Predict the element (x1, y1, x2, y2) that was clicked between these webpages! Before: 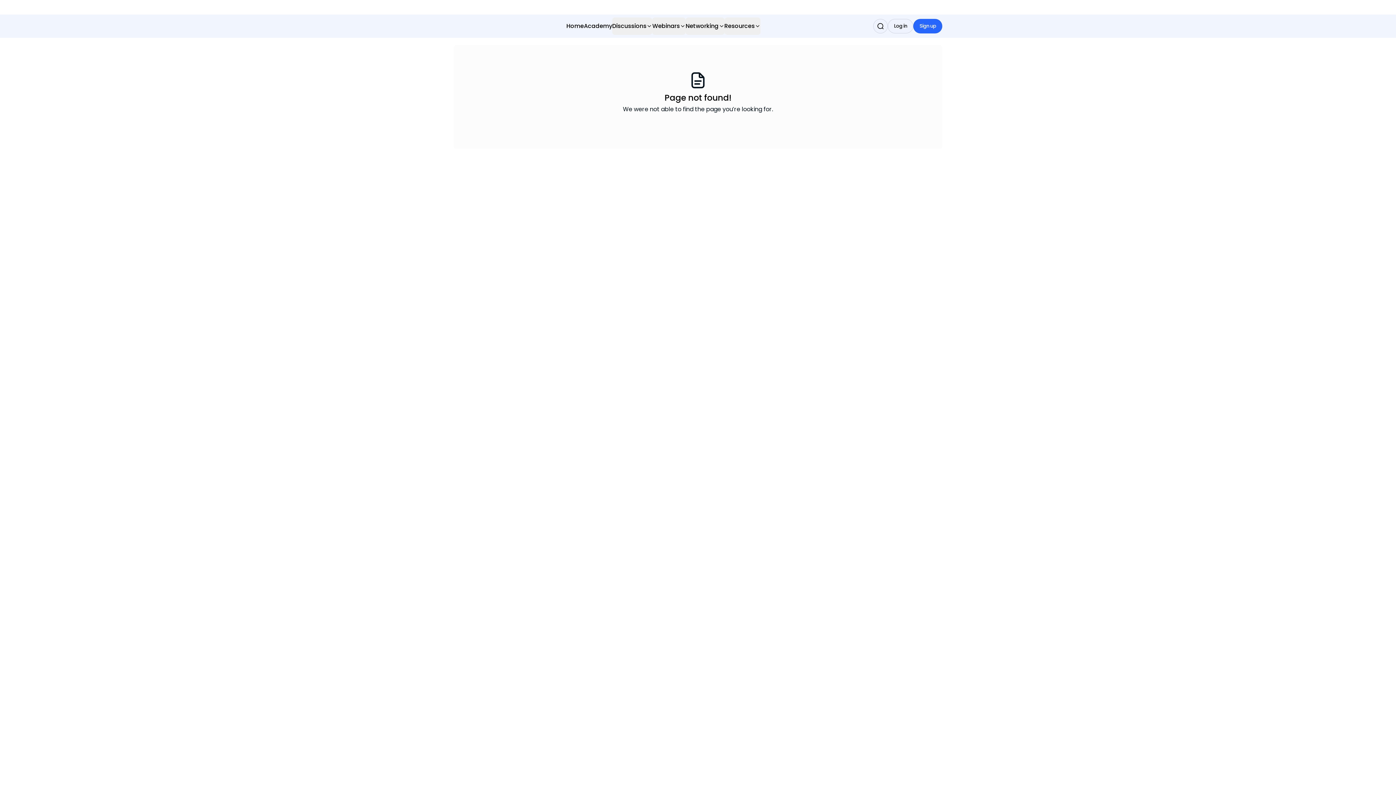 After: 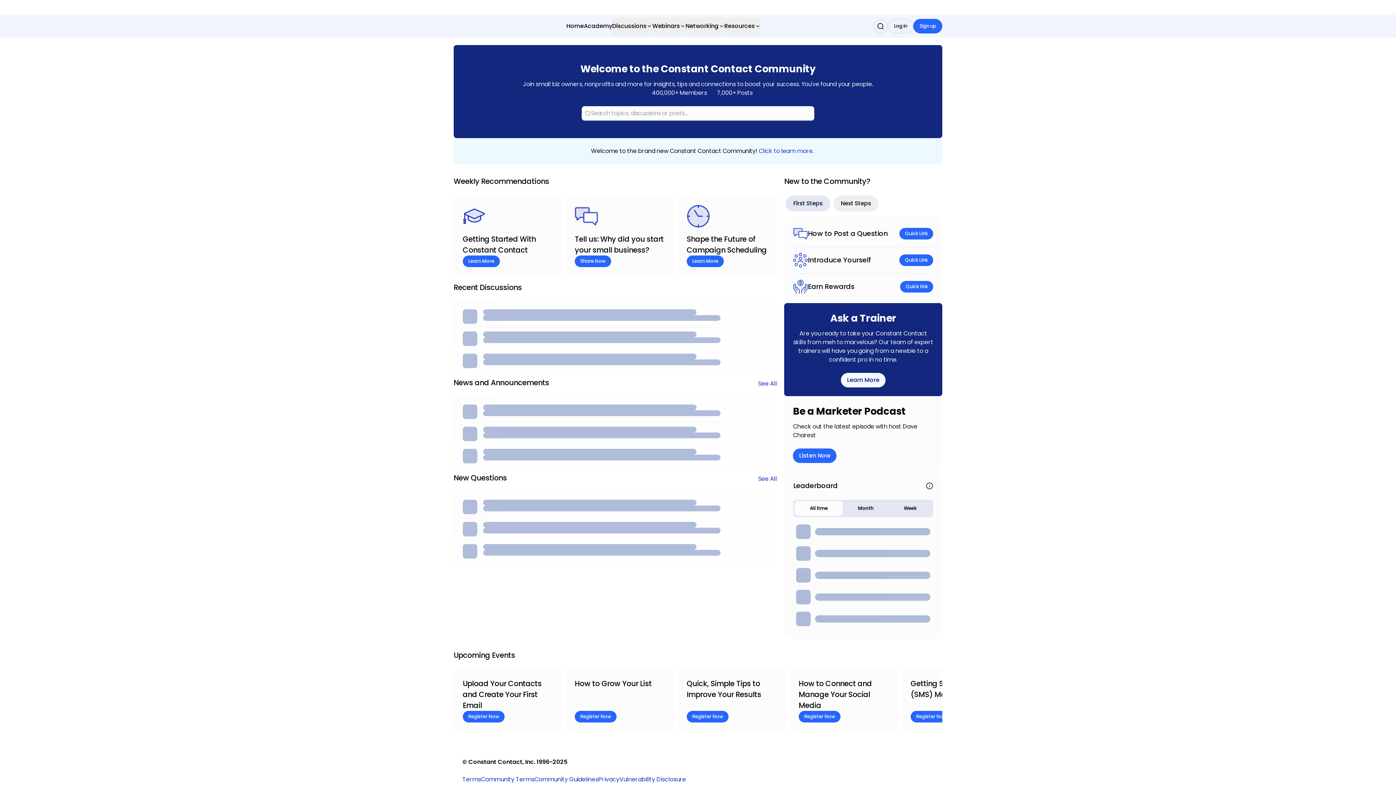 Action: label: Home bbox: (566, 17, 584, 34)